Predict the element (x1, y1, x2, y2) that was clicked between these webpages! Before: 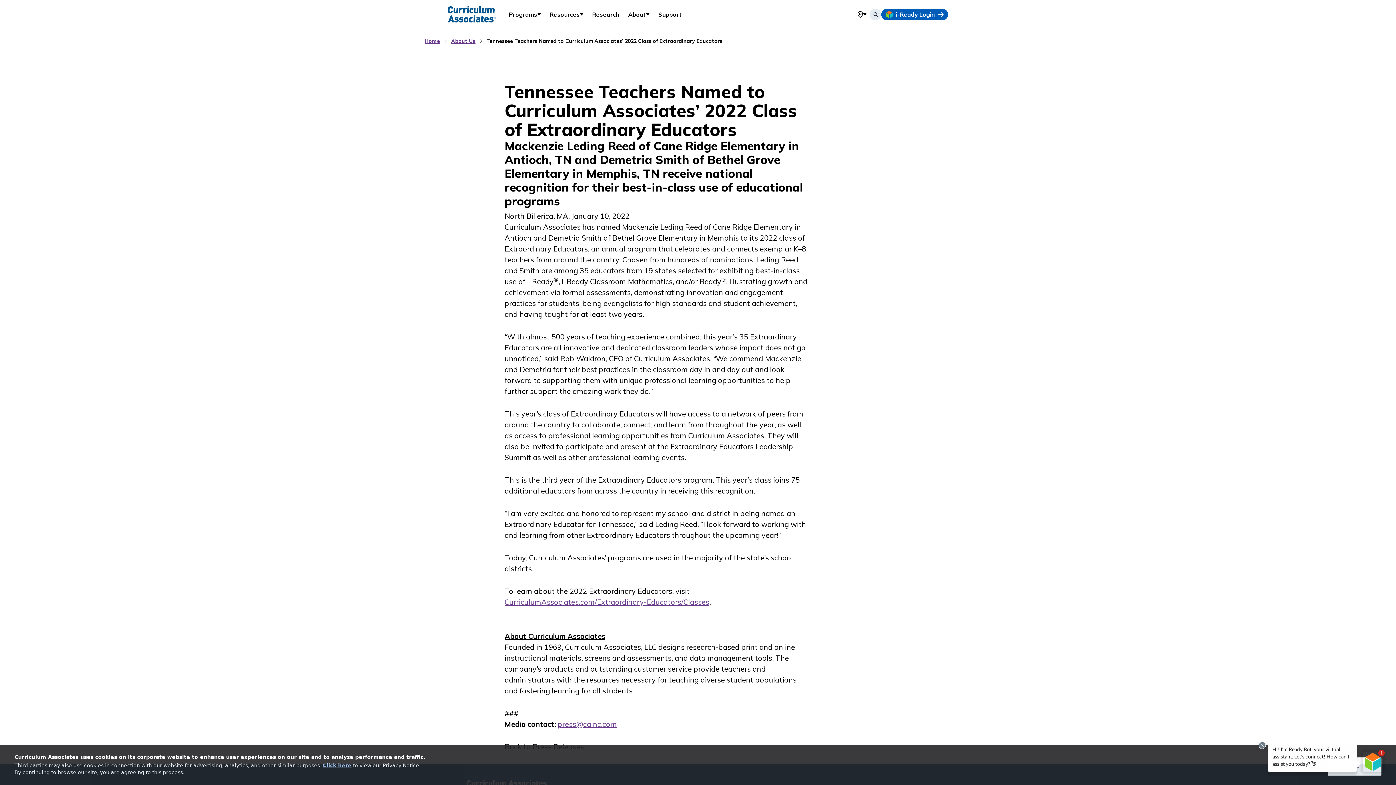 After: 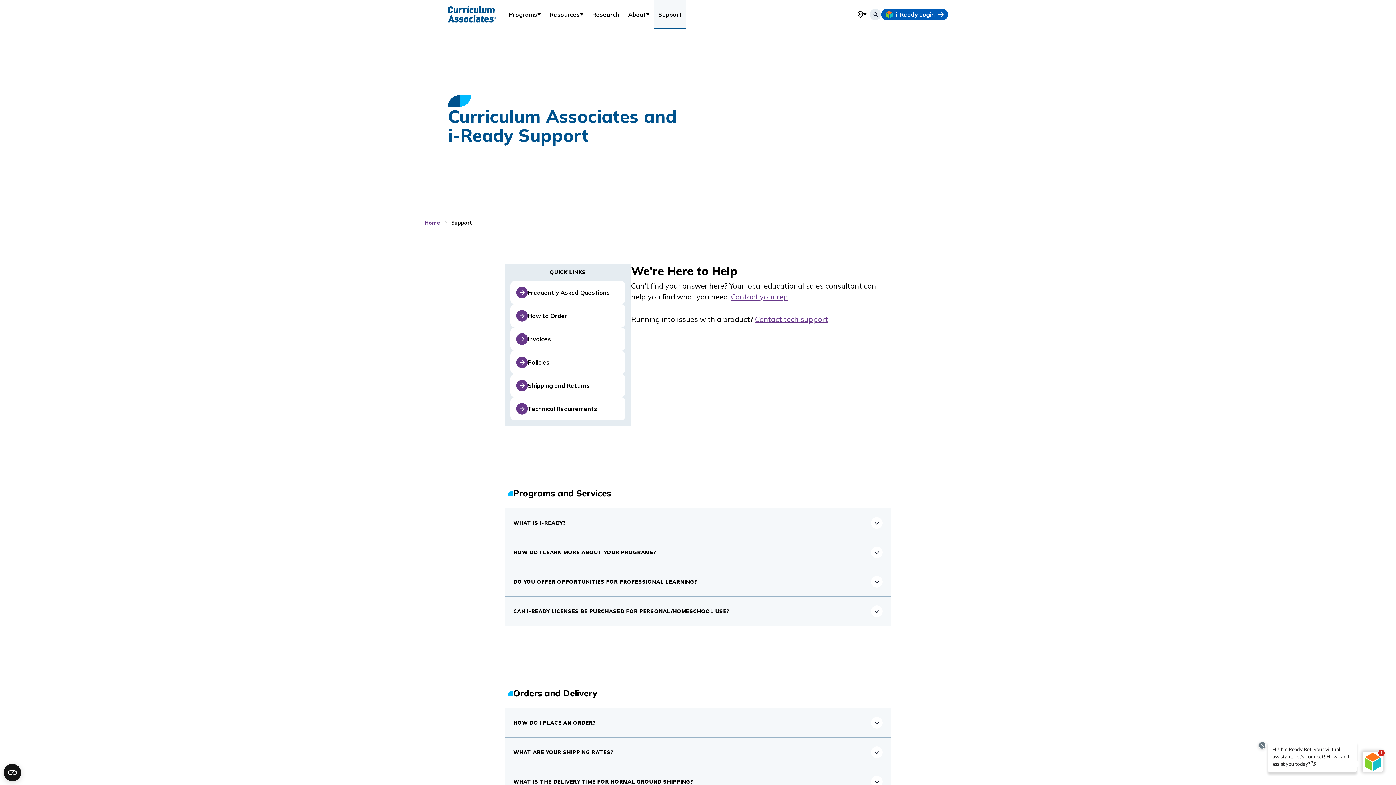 Action: bbox: (658, 0, 682, 28) label: Support